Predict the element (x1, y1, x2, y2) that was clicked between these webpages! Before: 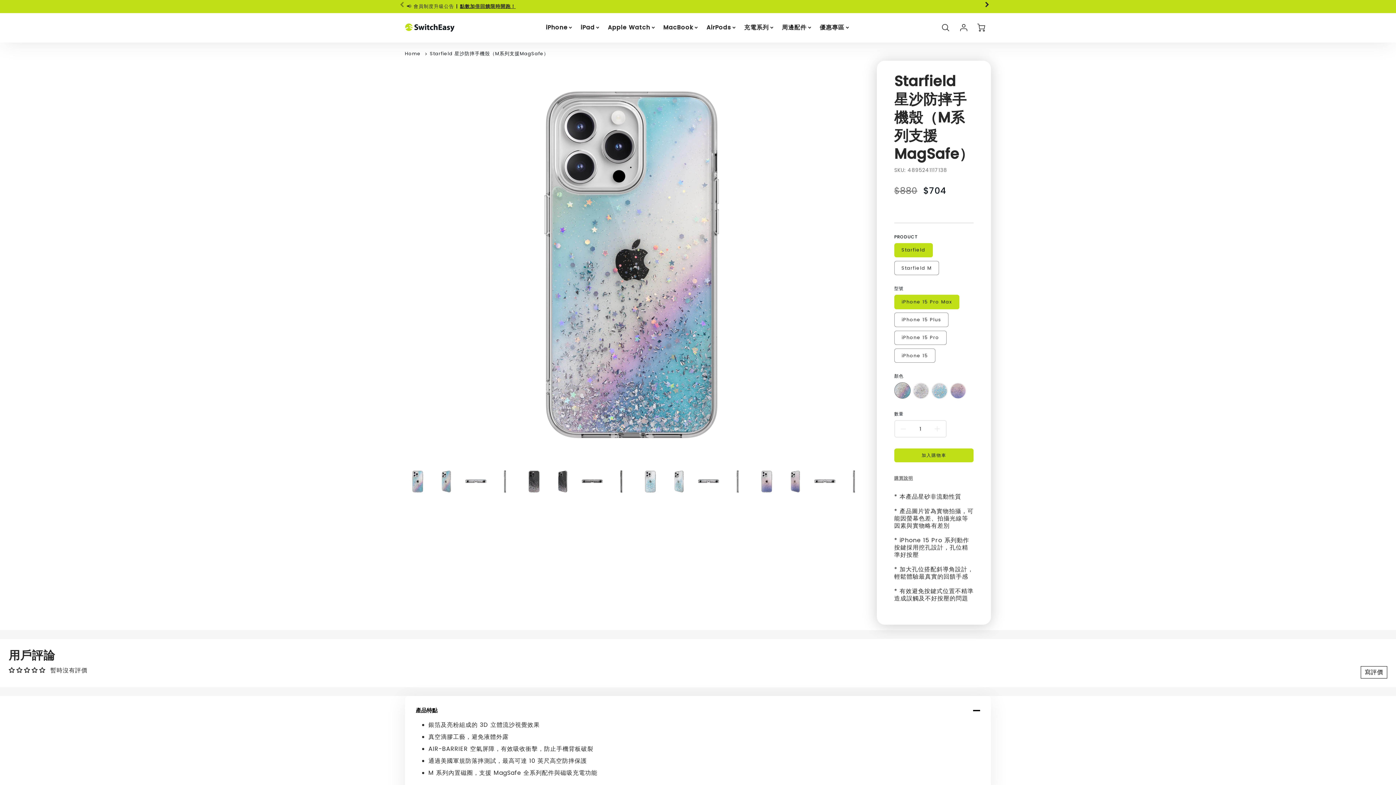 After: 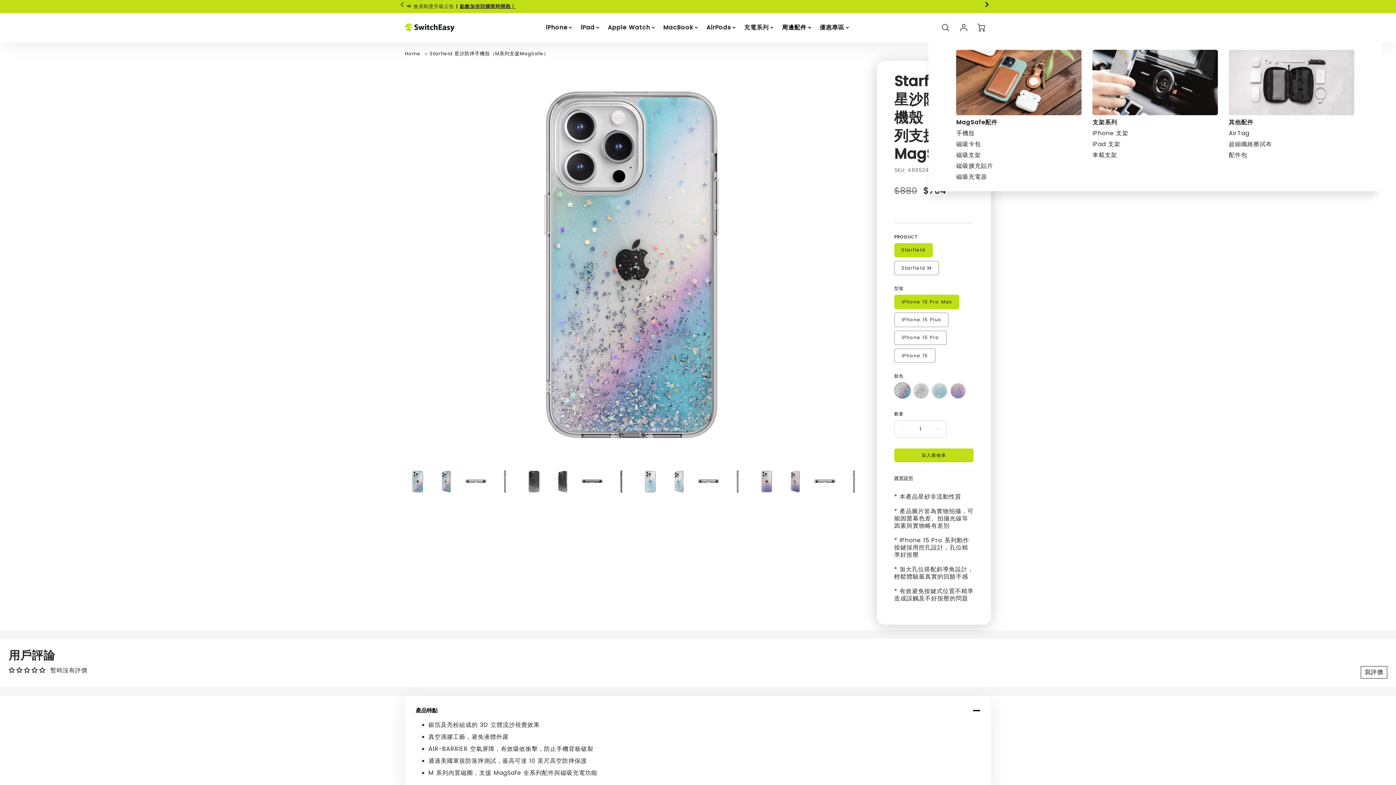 Action: label: 周邊配件 bbox: (782, 24, 812, 31)